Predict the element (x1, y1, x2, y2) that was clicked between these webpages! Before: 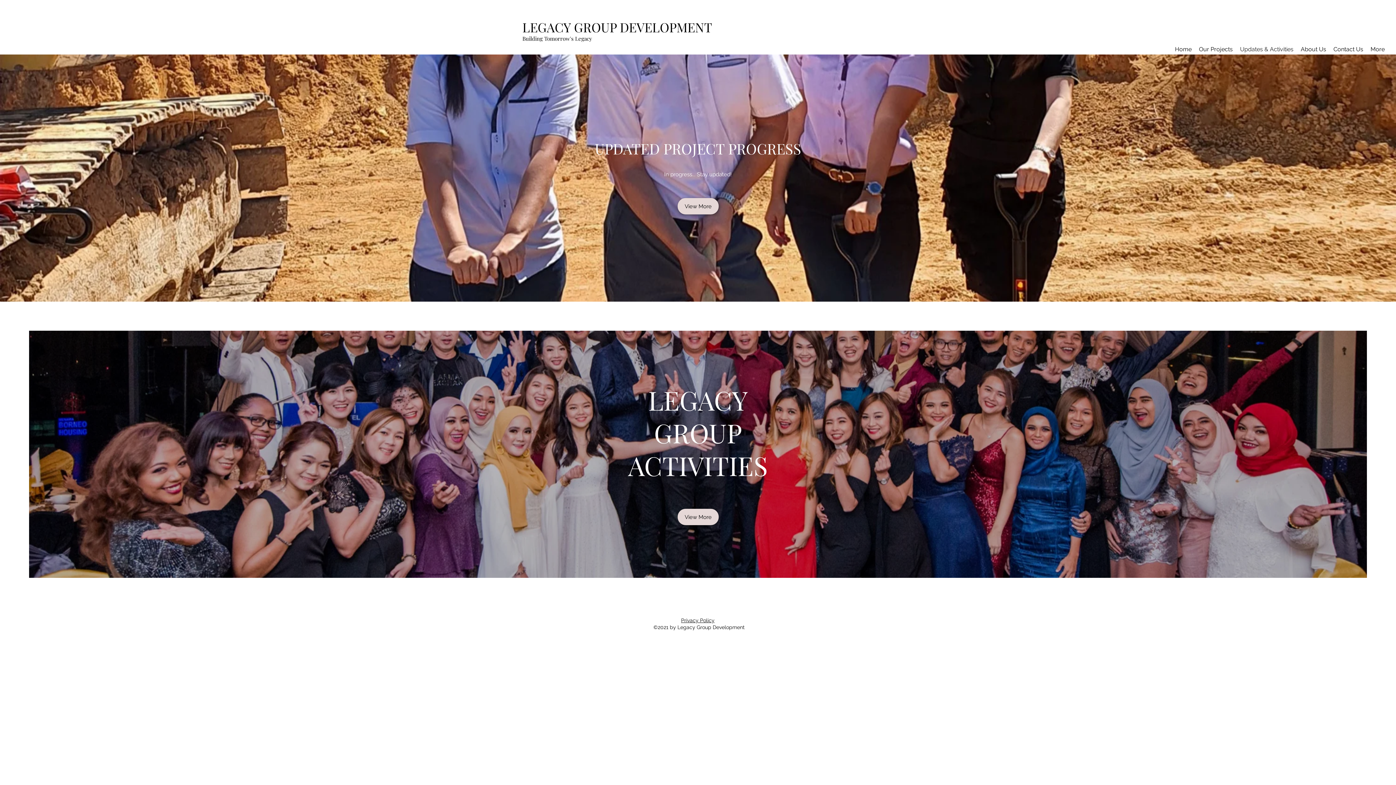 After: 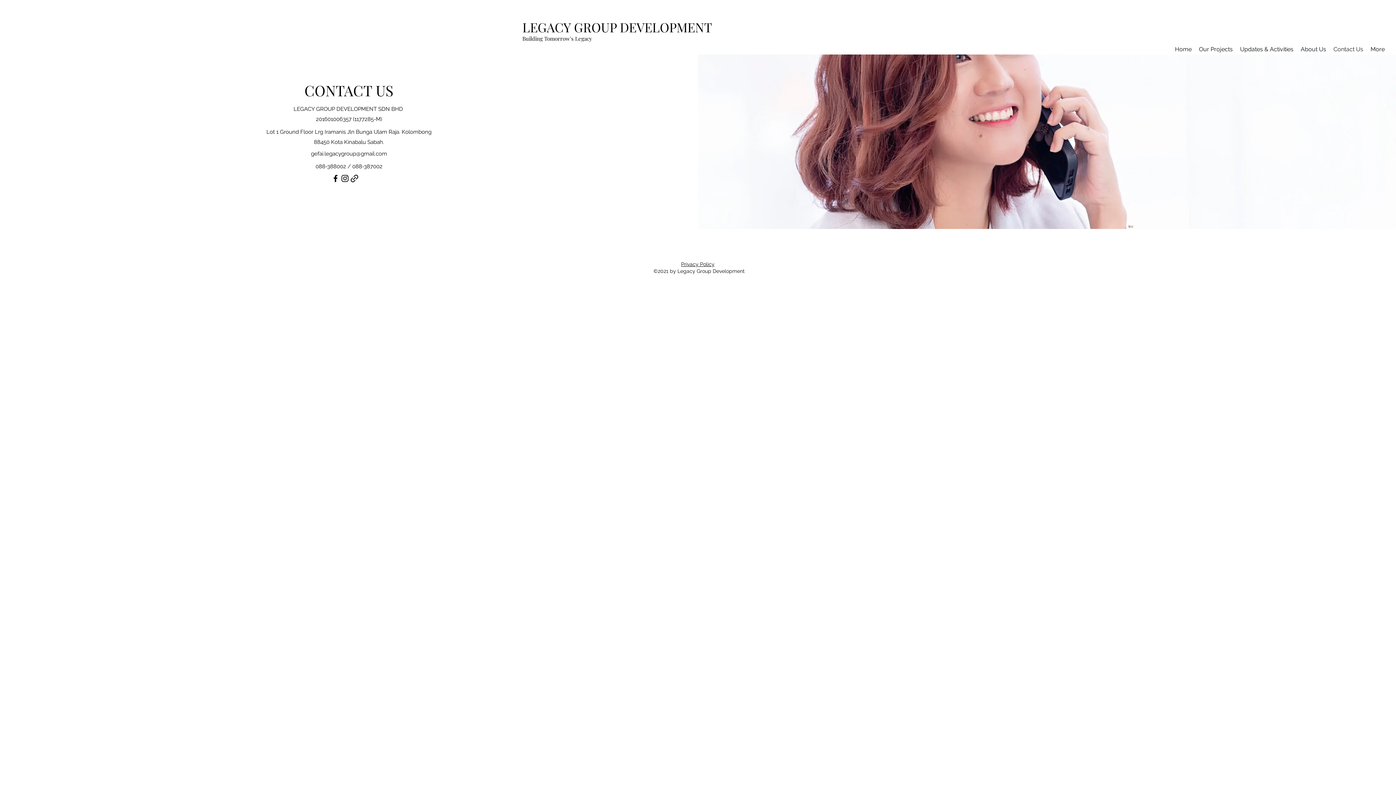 Action: bbox: (1330, 44, 1367, 54) label: Contact Us